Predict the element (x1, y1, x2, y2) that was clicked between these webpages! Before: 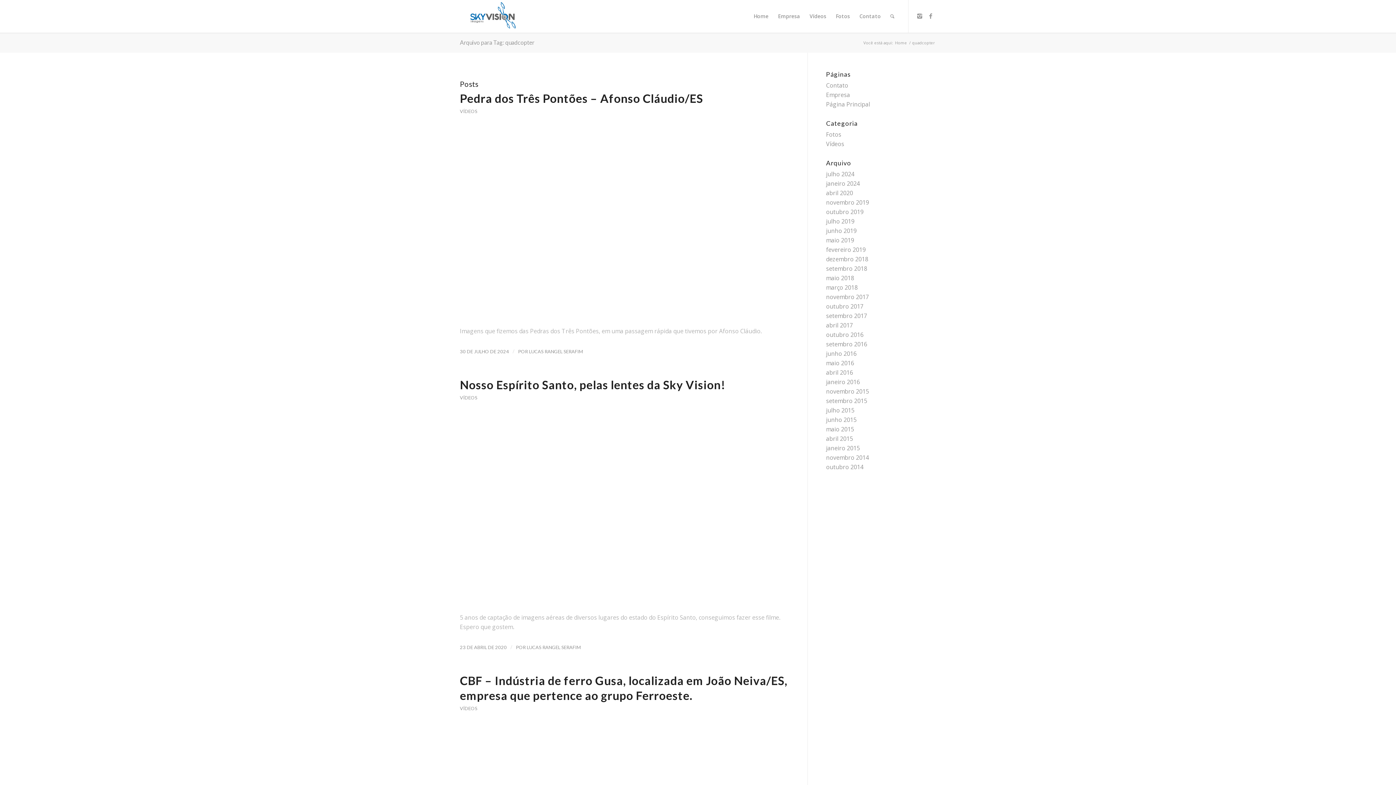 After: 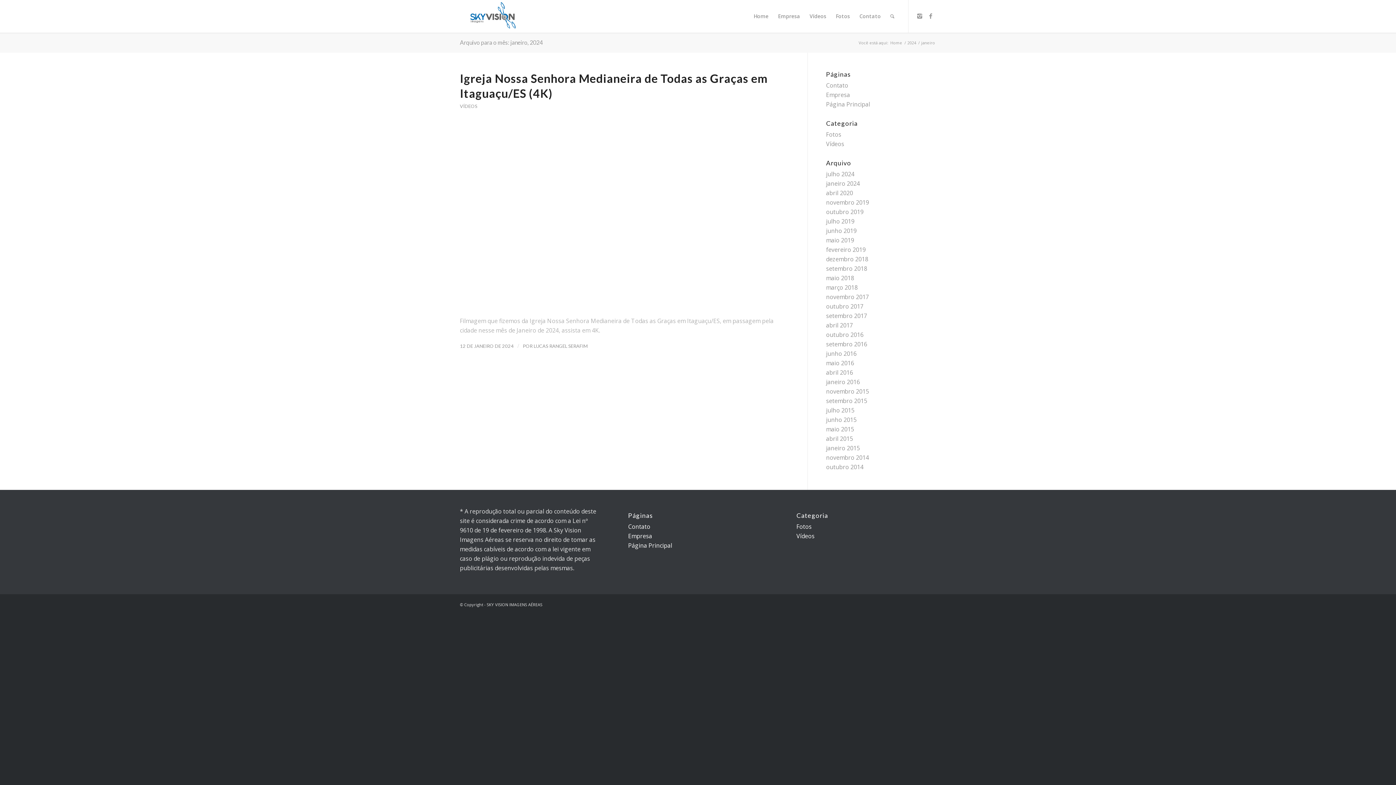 Action: bbox: (826, 179, 860, 187) label: janeiro 2024